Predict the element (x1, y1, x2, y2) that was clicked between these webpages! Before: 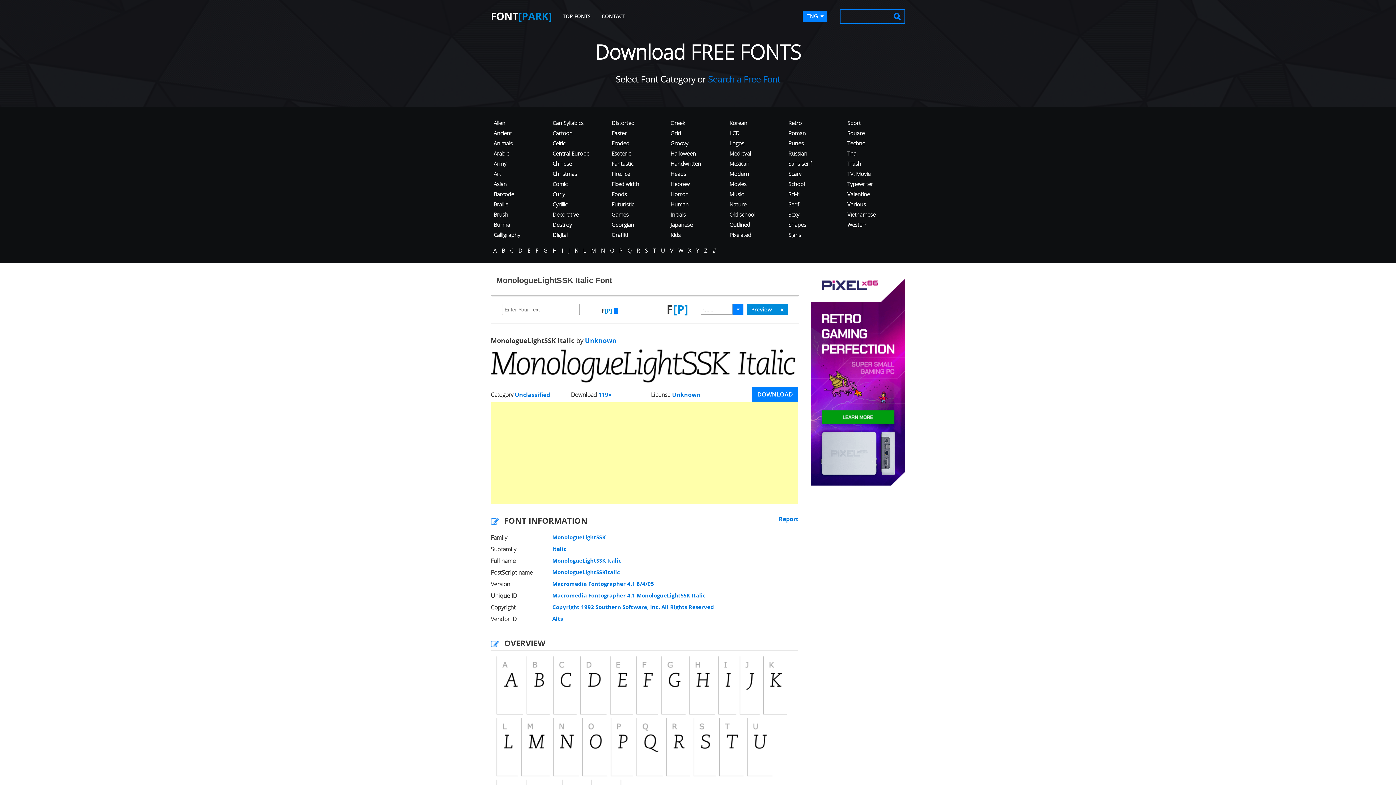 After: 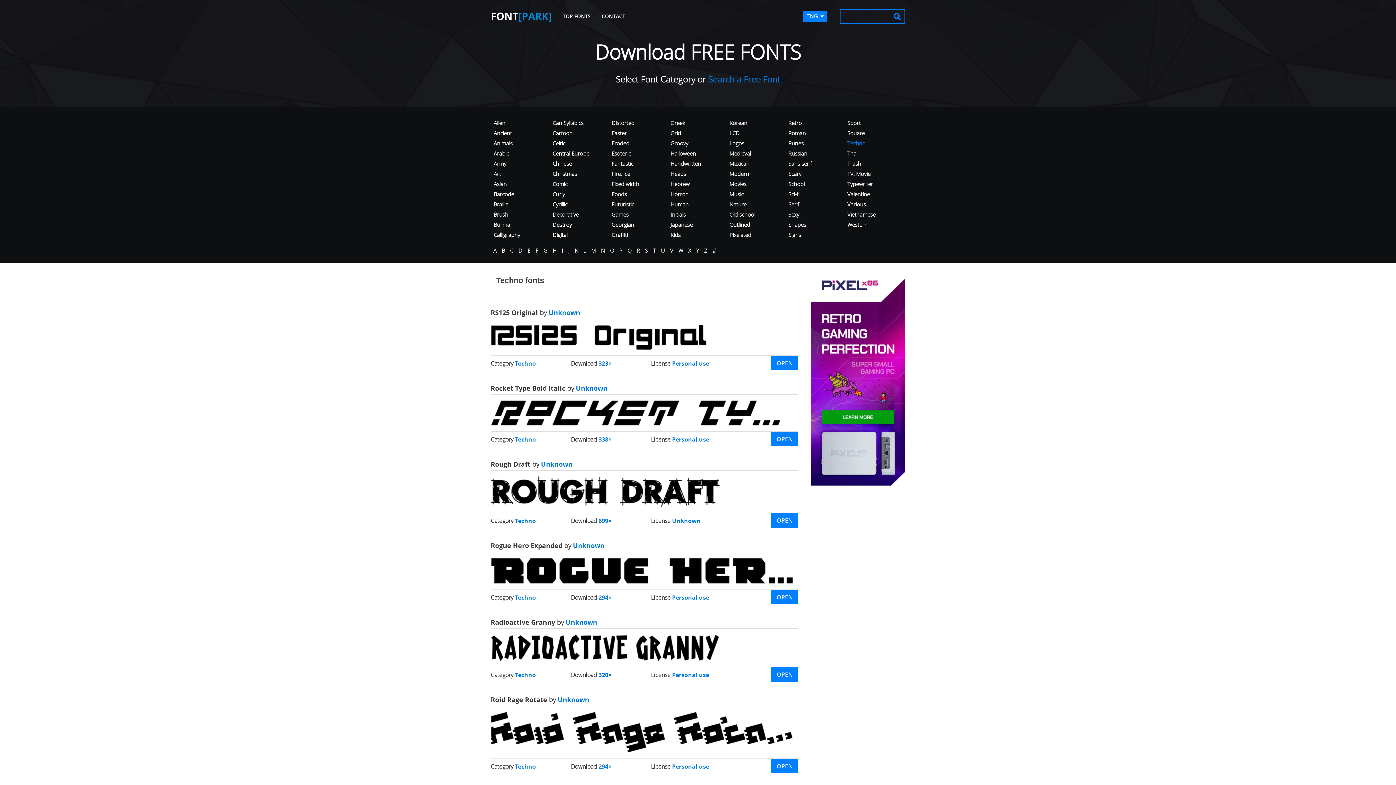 Action: label: Techno bbox: (847, 139, 865, 146)